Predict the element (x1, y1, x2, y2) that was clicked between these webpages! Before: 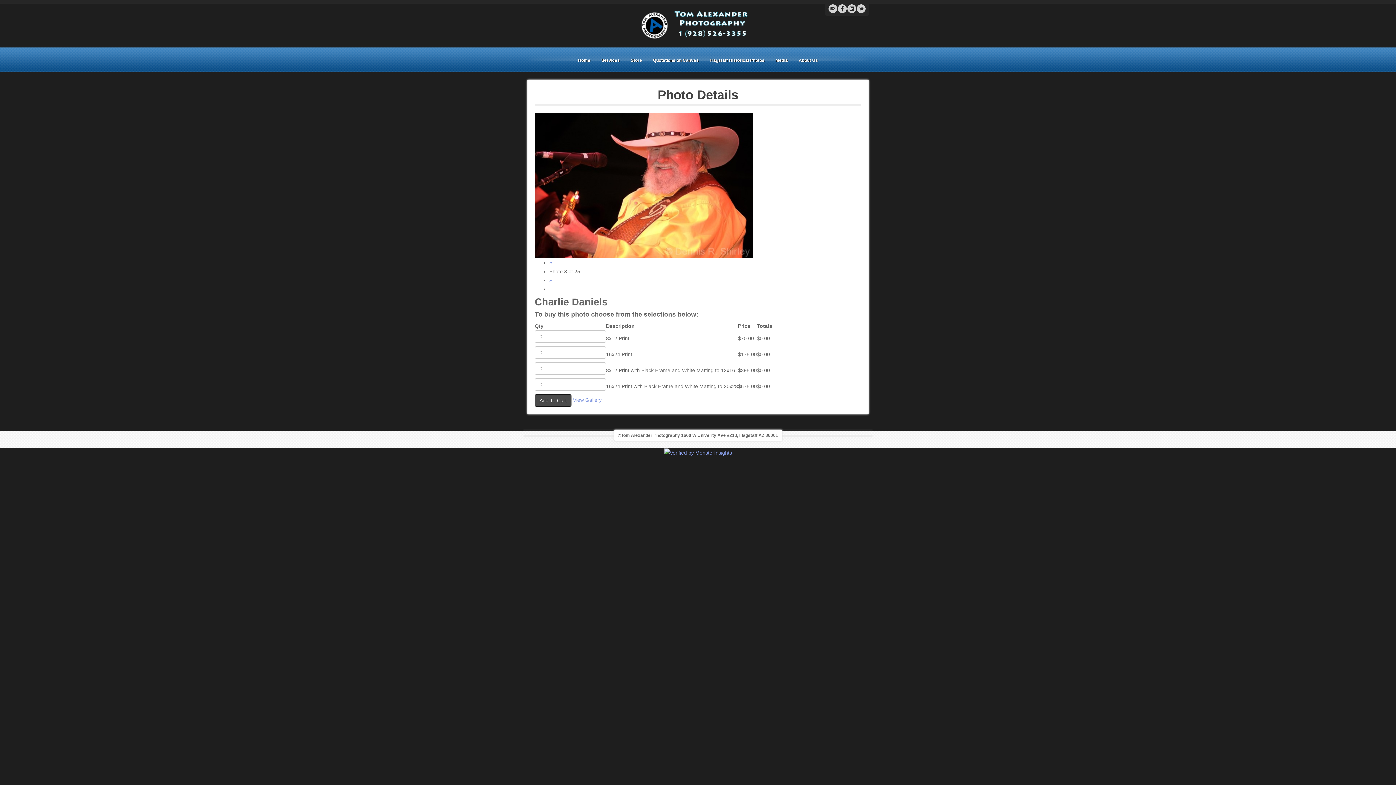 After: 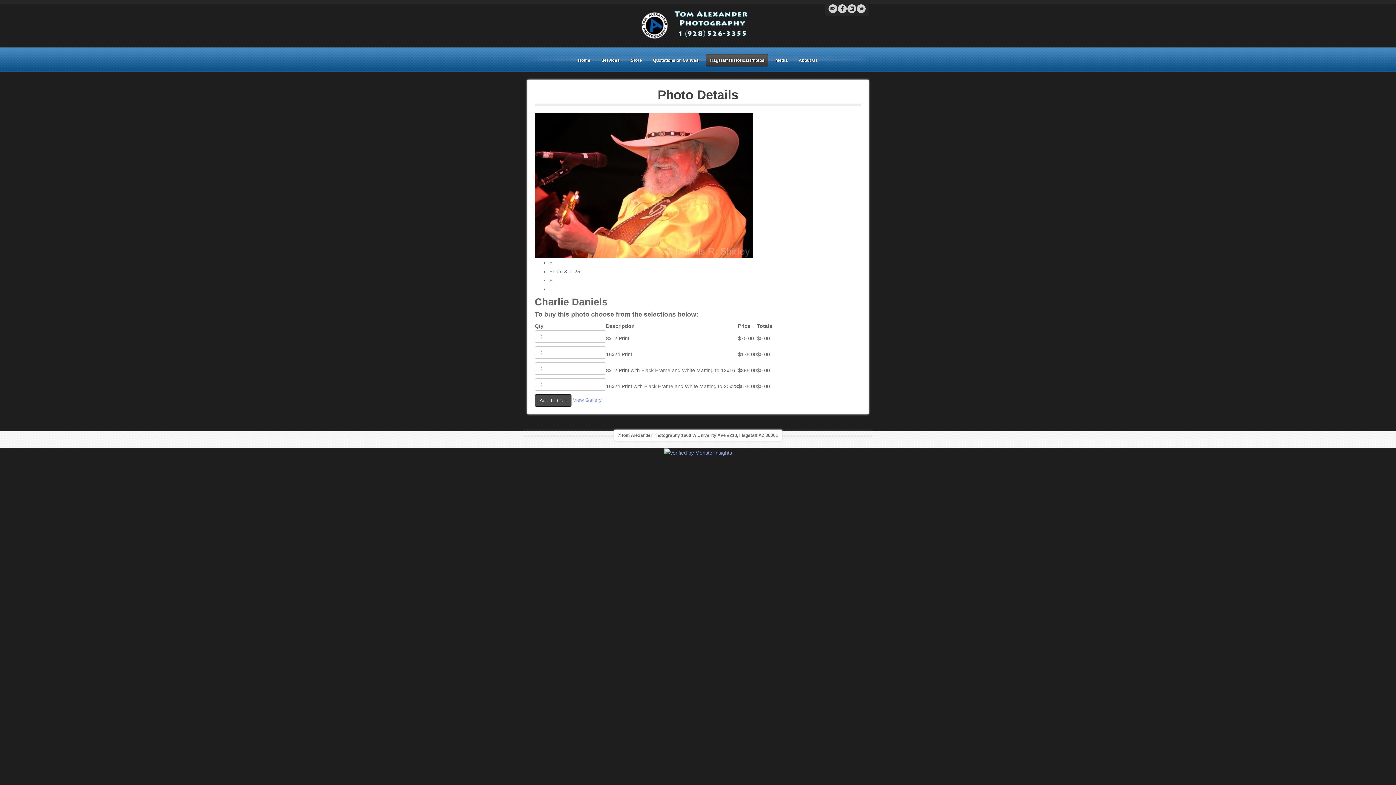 Action: bbox: (706, 54, 768, 66) label: Flagstaff Historical Photos